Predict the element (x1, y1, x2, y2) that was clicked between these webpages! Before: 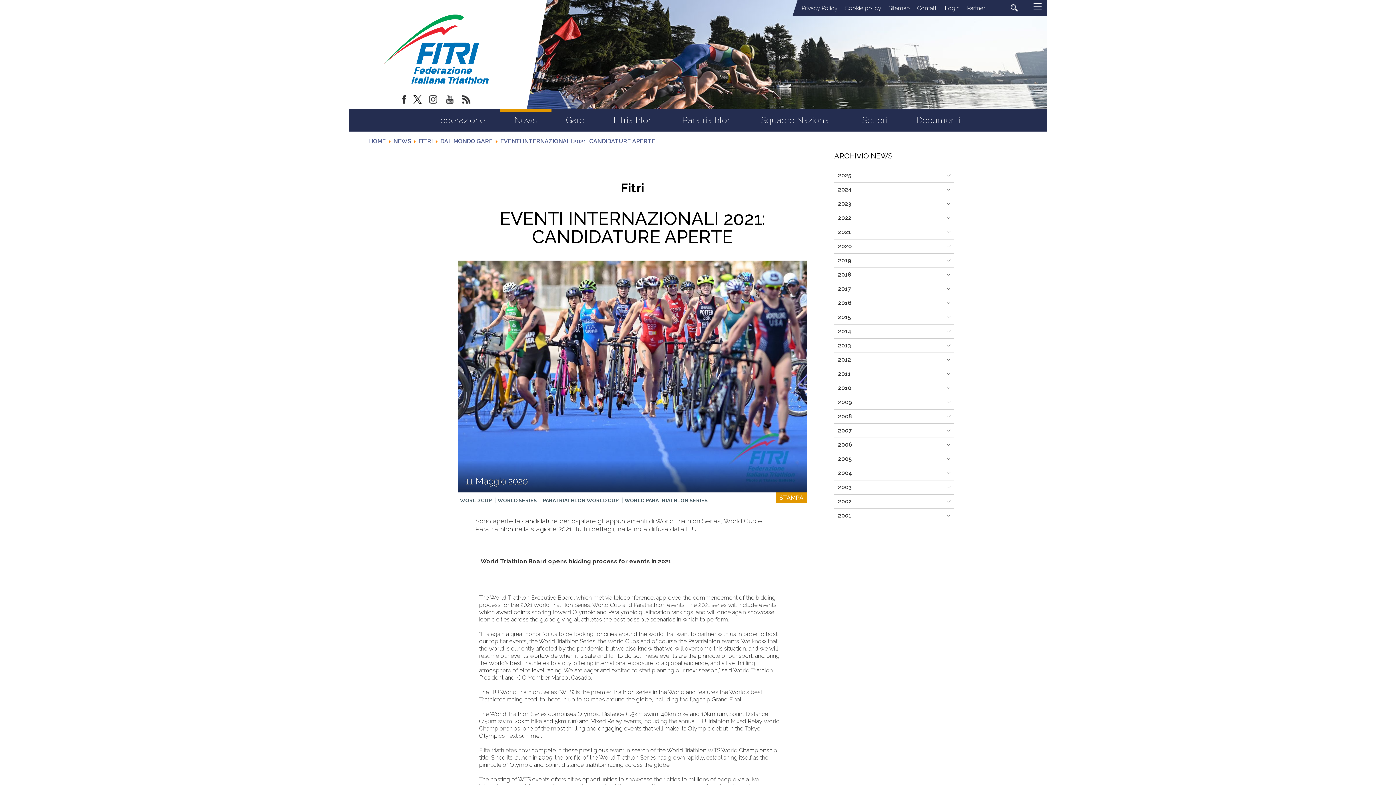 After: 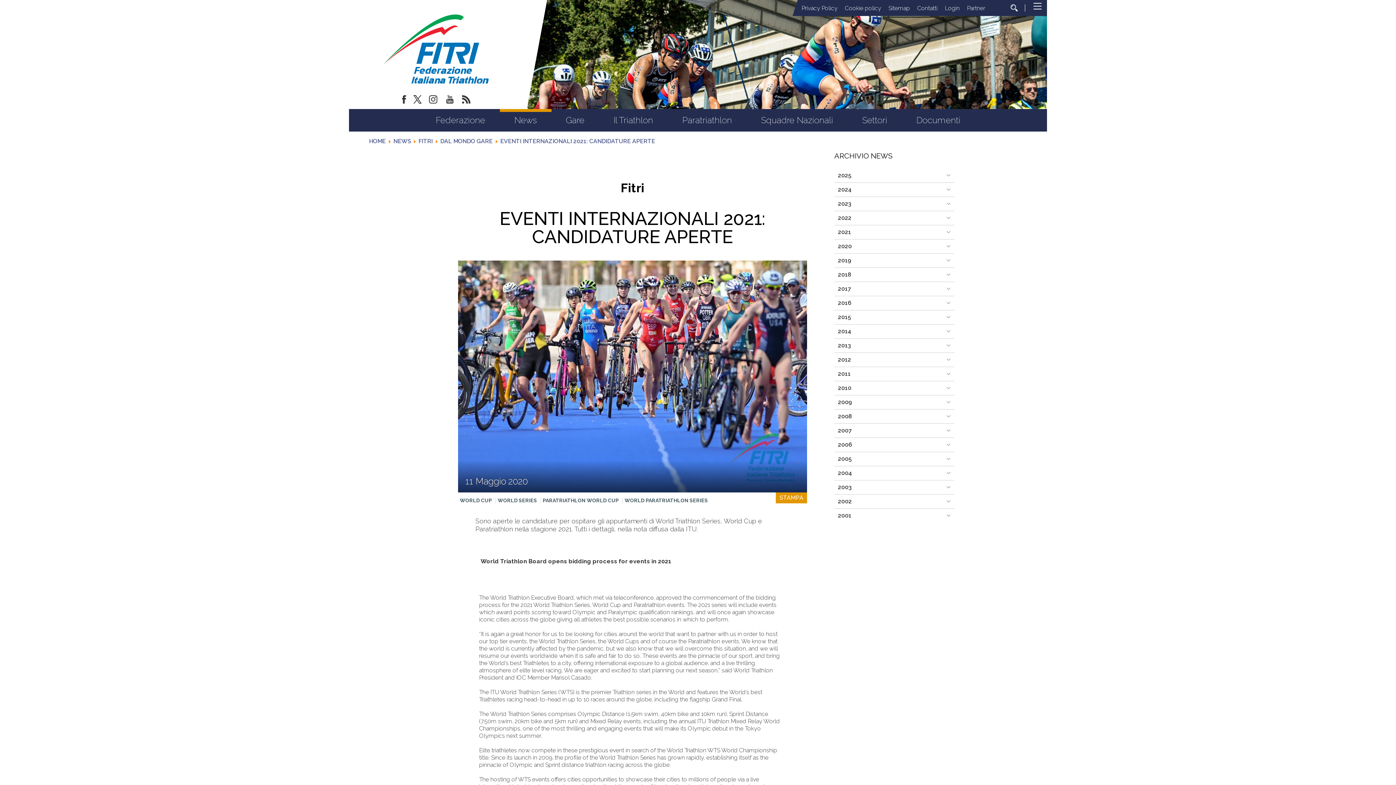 Action: bbox: (409, 93, 425, 109)